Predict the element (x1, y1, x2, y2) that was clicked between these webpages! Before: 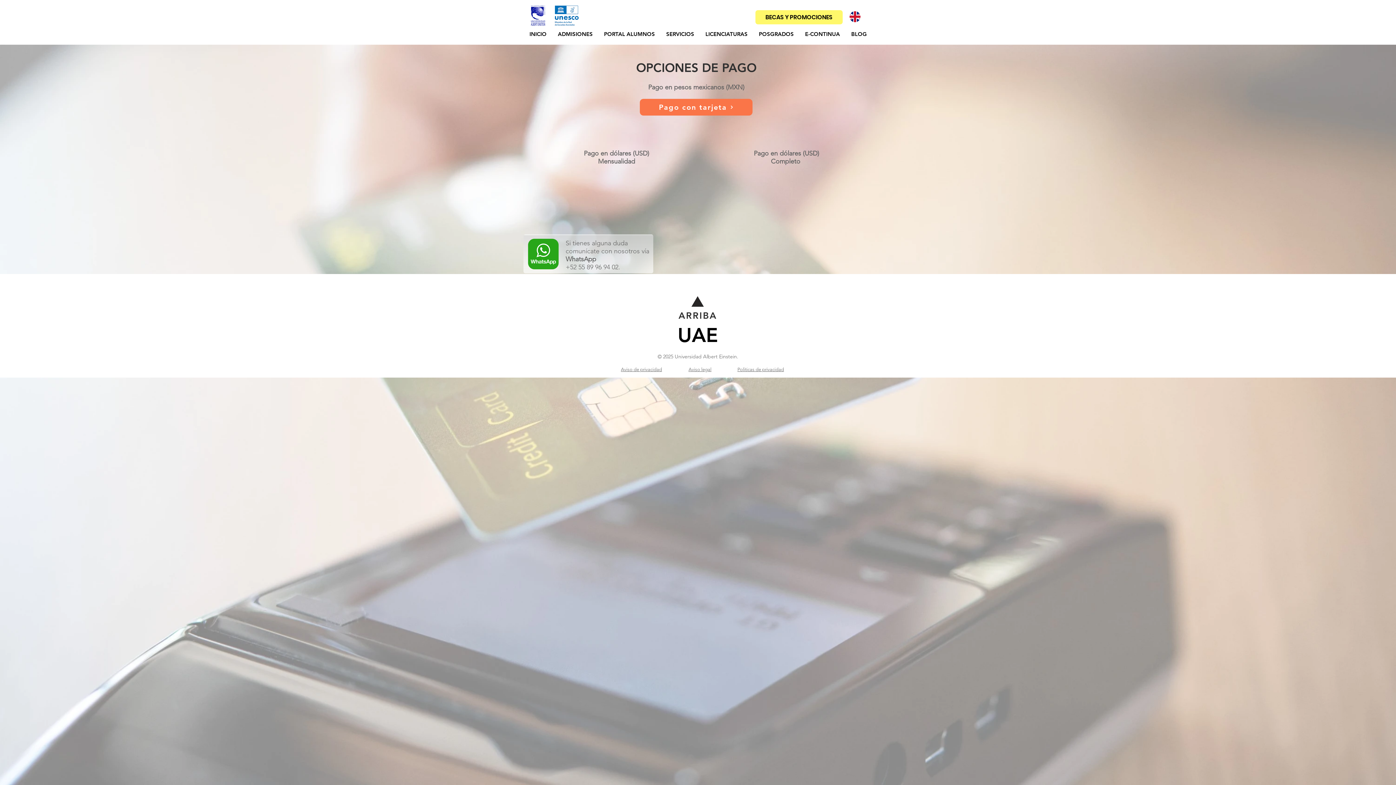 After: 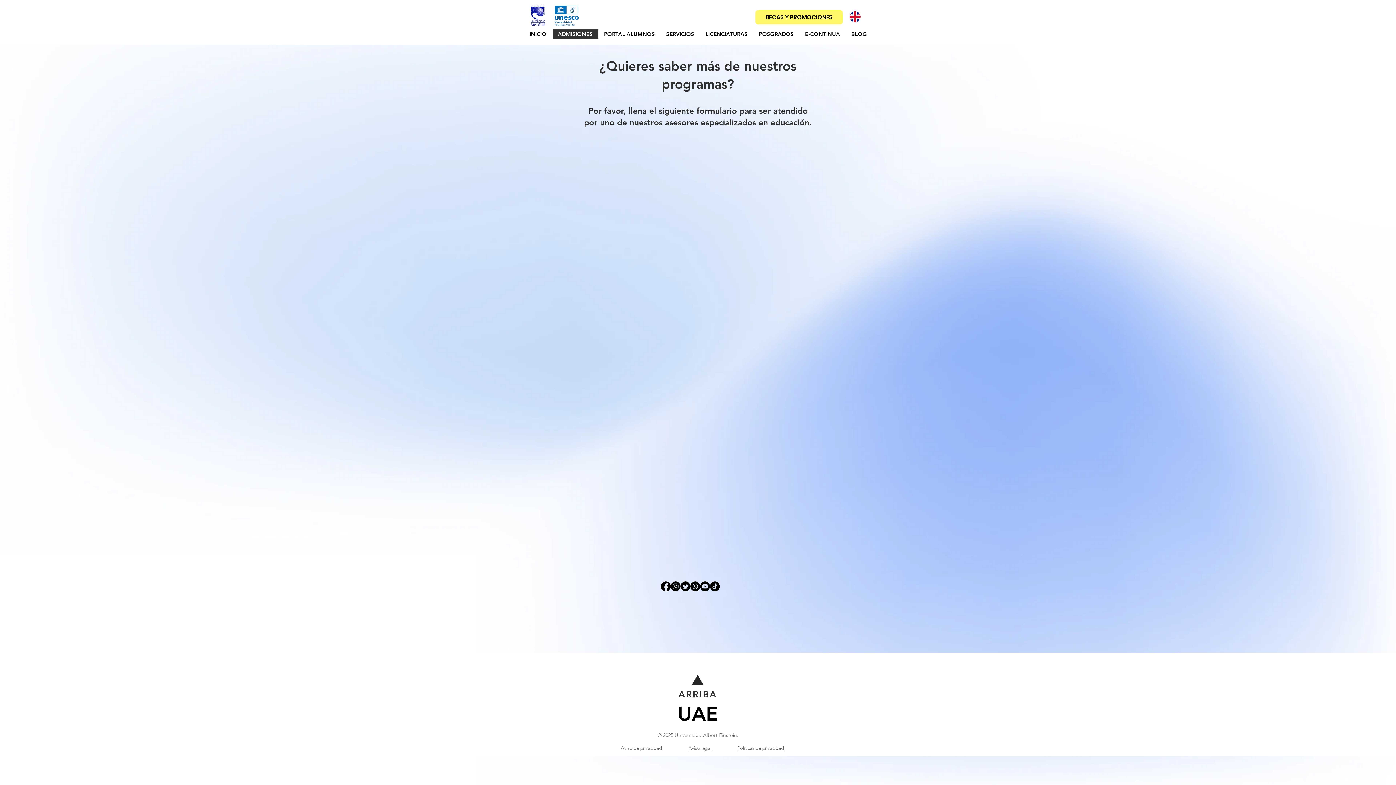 Action: bbox: (755, 10, 842, 24) label: BECAS Y PROMOCIONES